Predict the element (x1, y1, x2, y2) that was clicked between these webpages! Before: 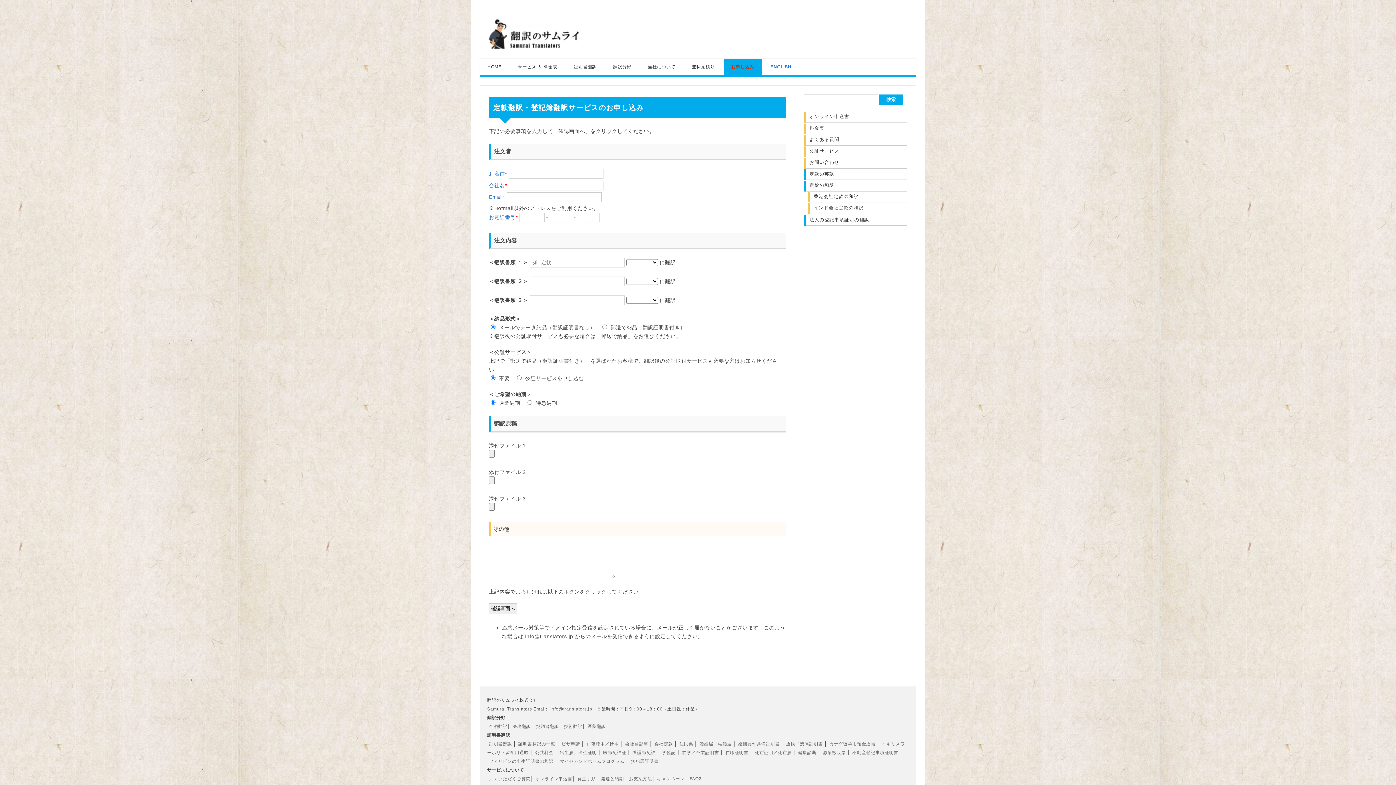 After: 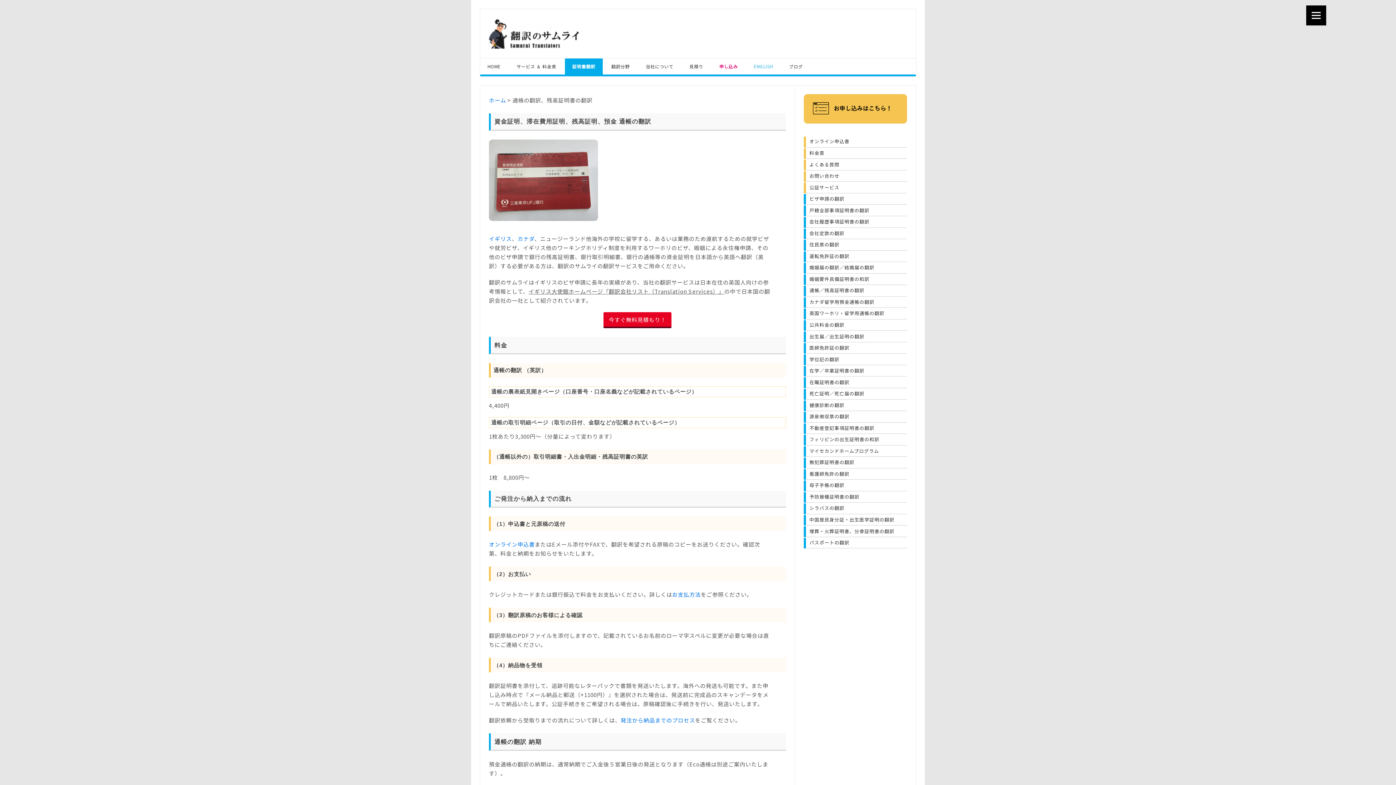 Action: bbox: (786, 741, 823, 746) label: 通帳／残高証明書